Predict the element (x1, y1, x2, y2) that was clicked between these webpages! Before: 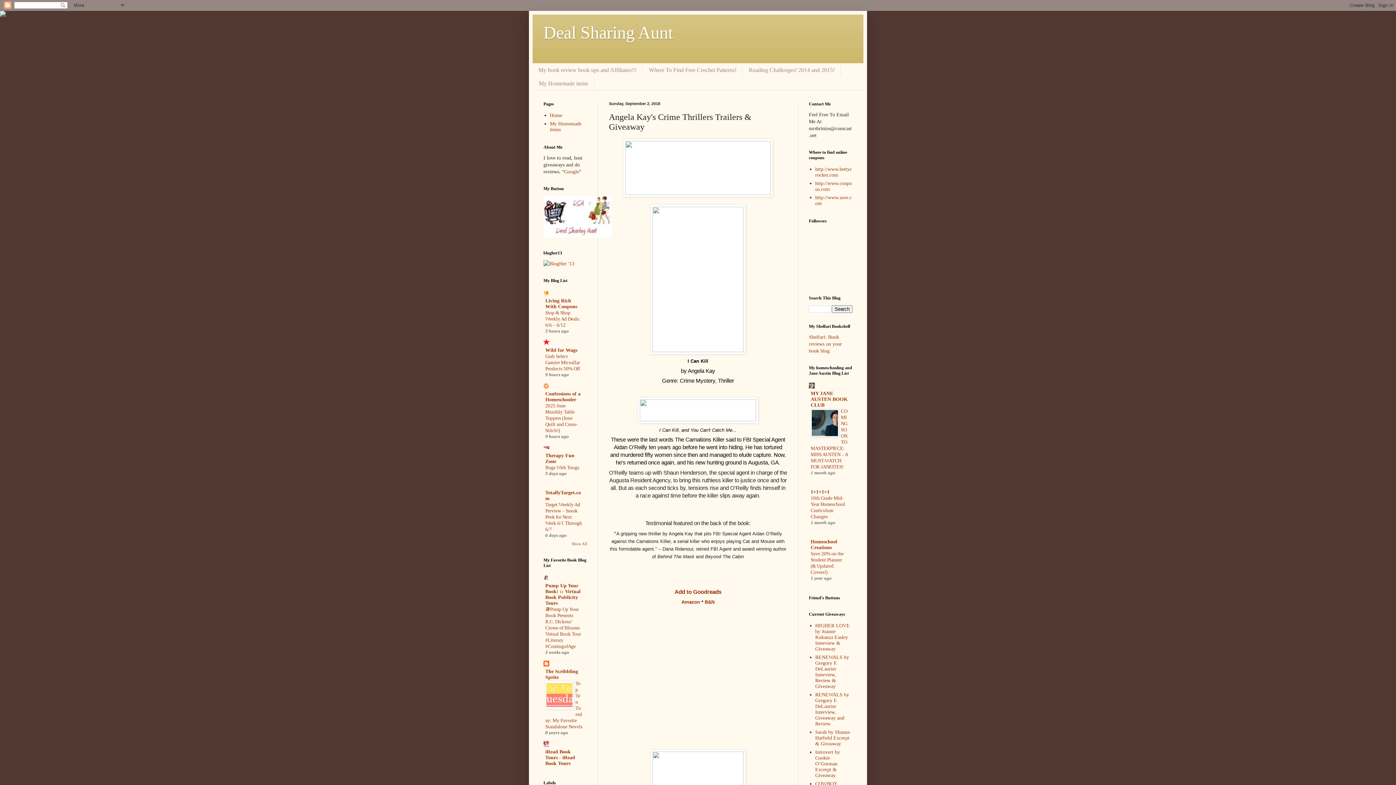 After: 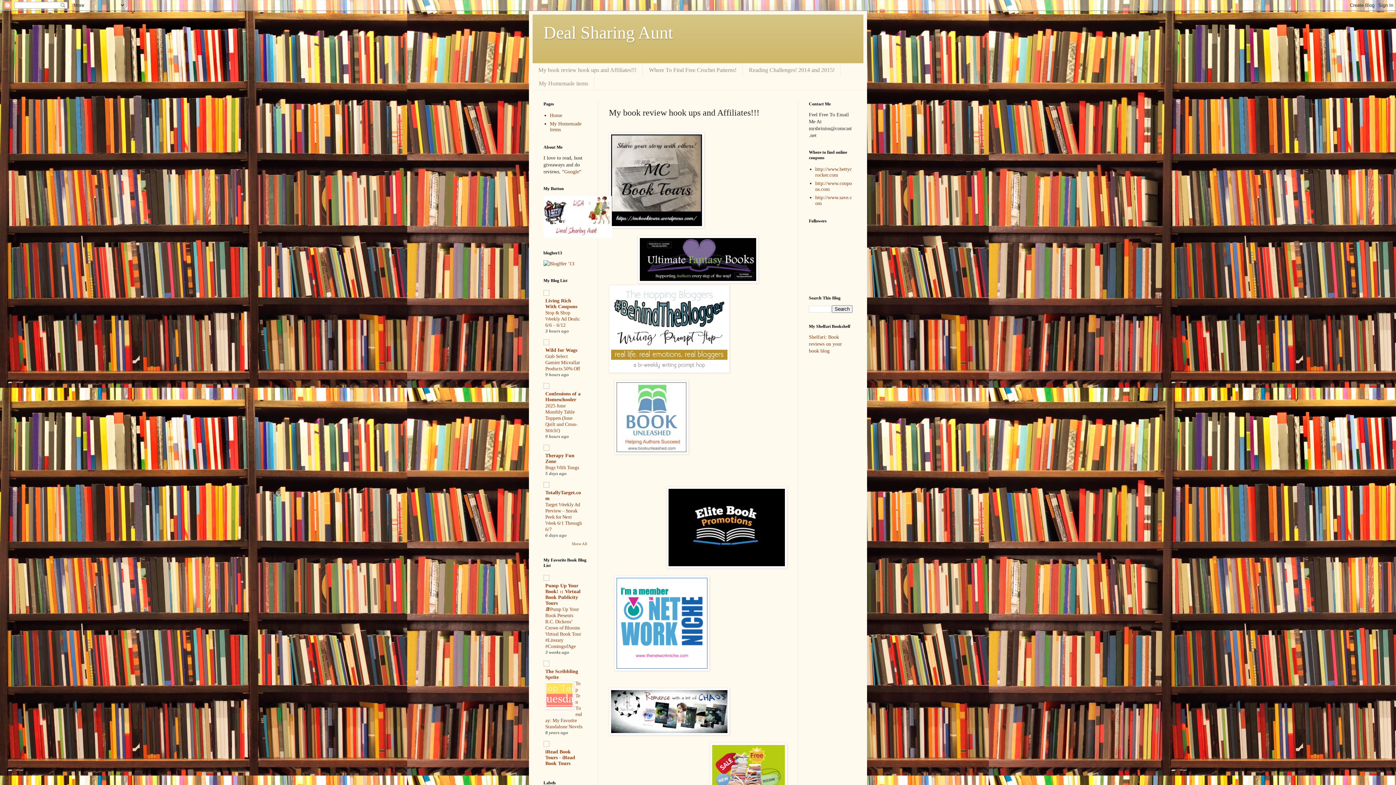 Action: bbox: (532, 63, 642, 76) label: My book review hook ups and Affiliates!!!